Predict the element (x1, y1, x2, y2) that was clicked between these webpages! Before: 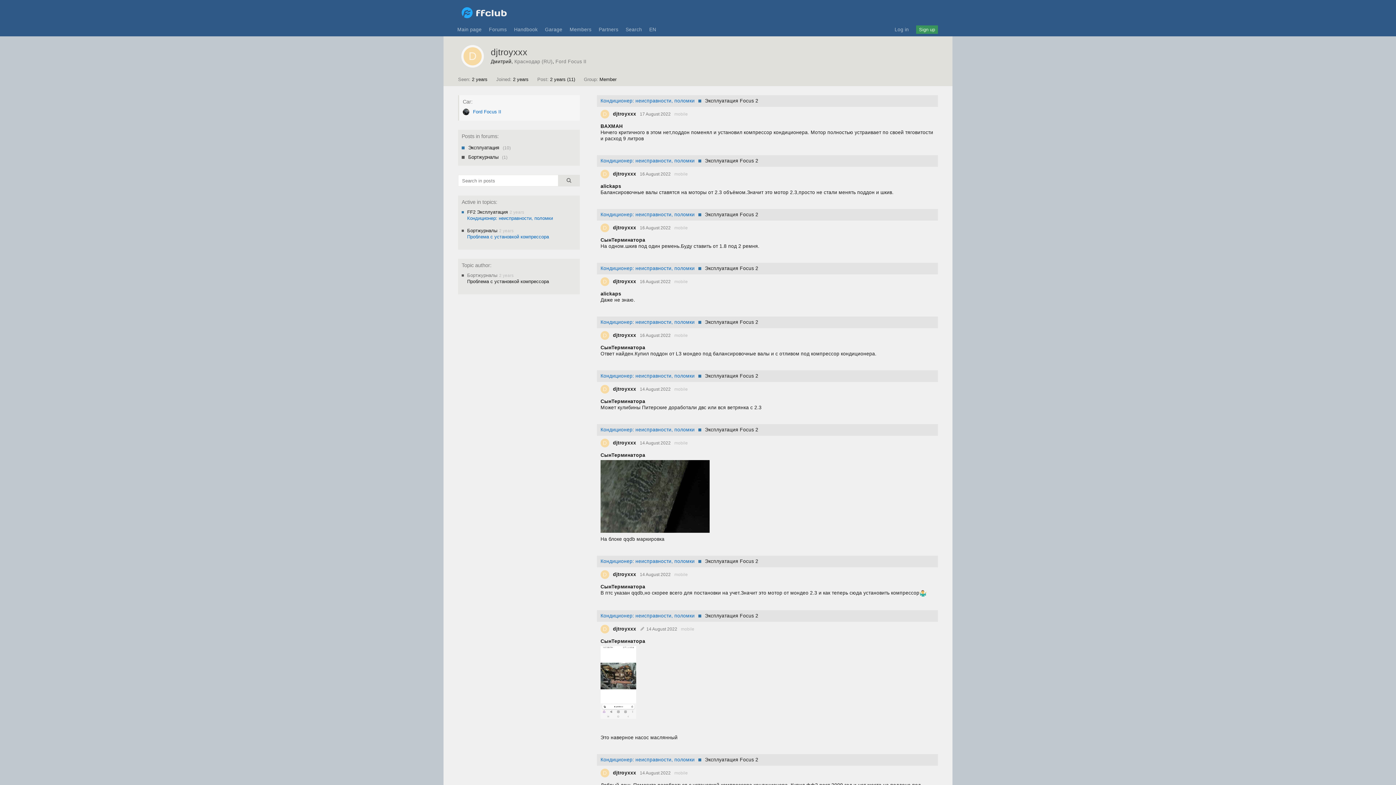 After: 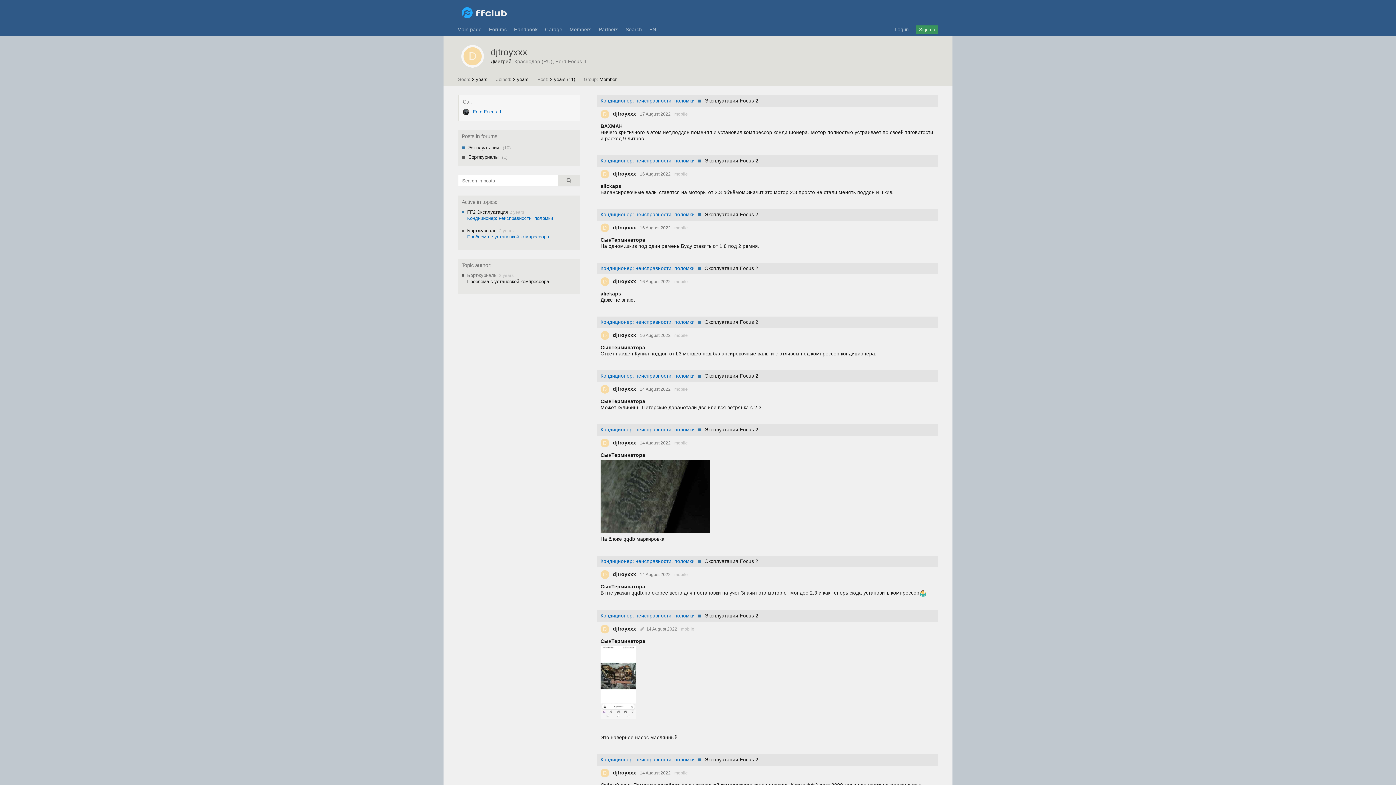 Action: label: D bbox: (600, 171, 609, 177)